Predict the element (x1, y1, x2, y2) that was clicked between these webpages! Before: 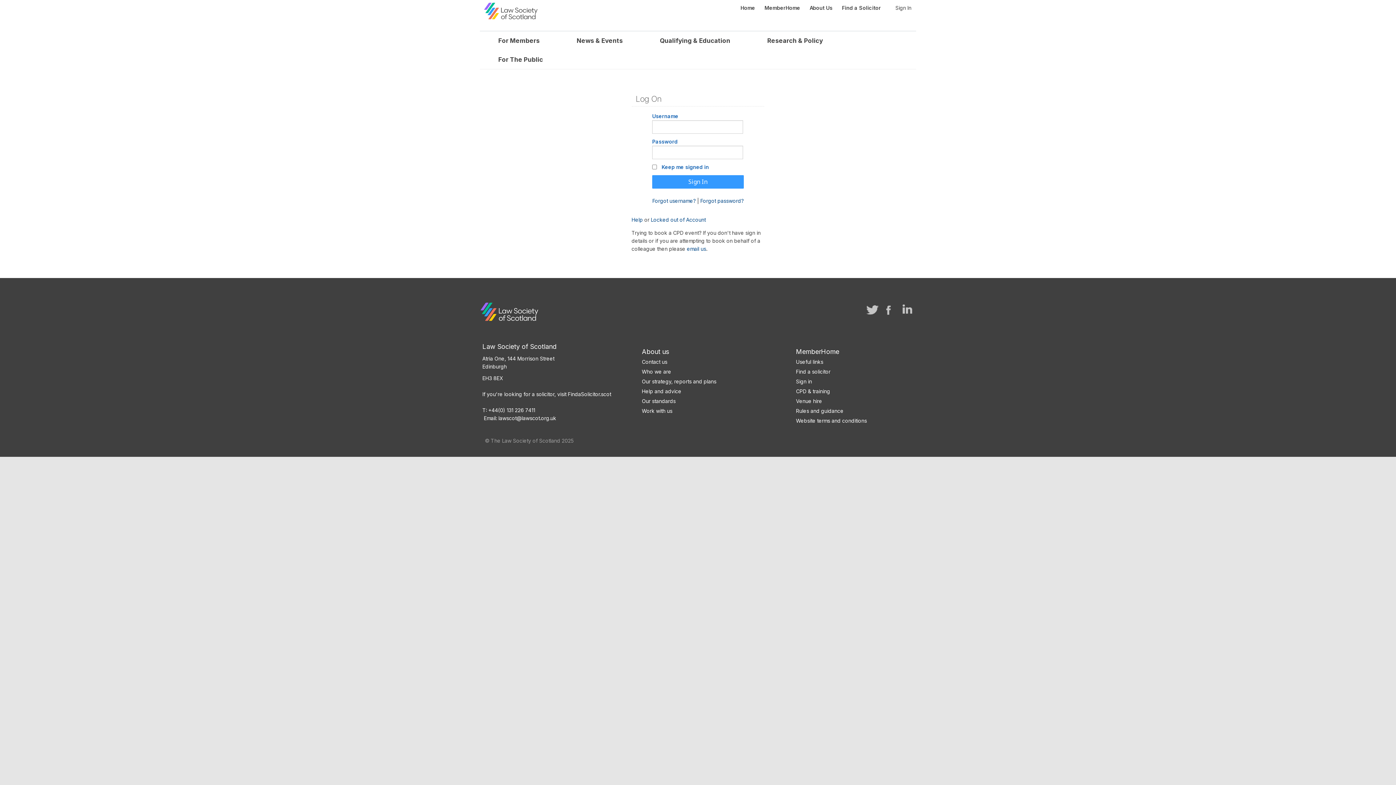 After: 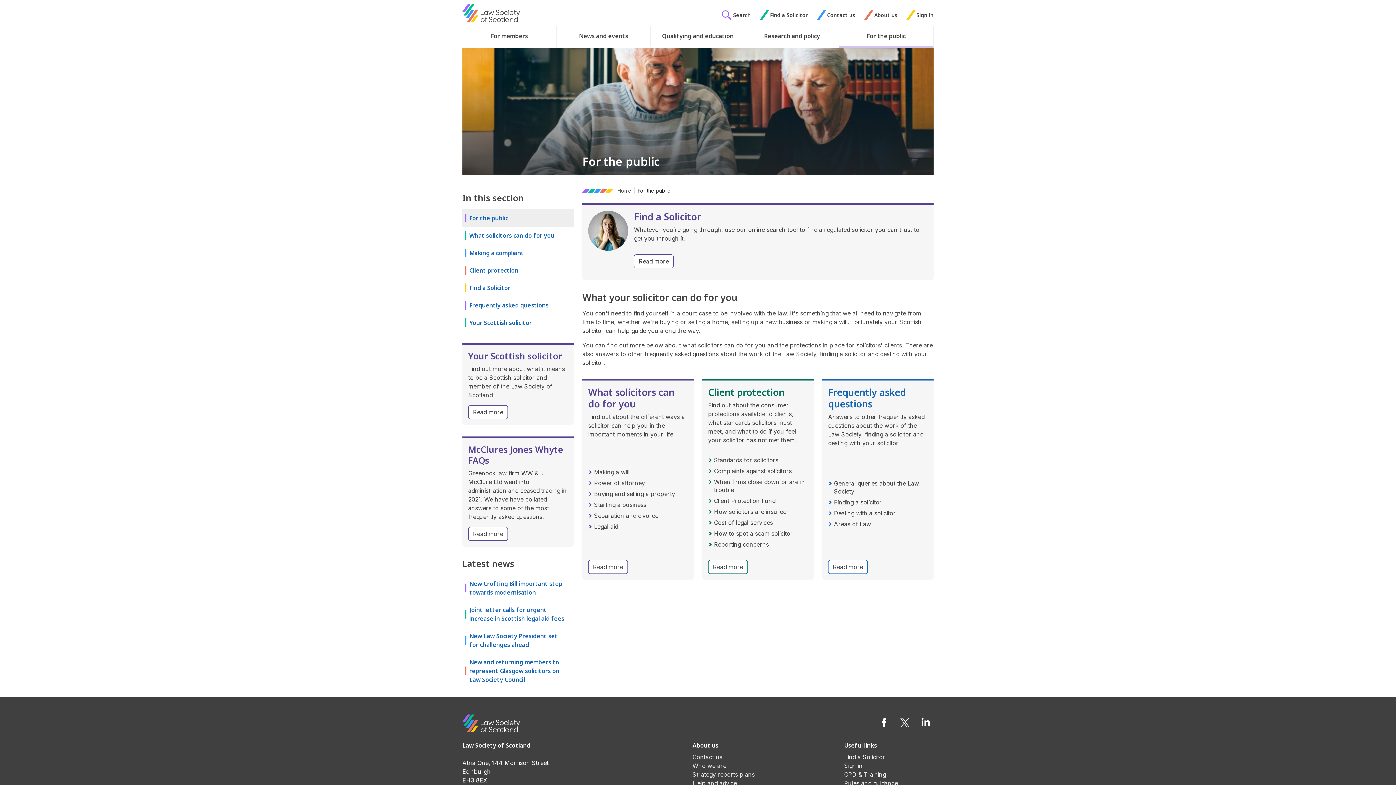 Action: label: For The Public bbox: (488, 50, 553, 69)